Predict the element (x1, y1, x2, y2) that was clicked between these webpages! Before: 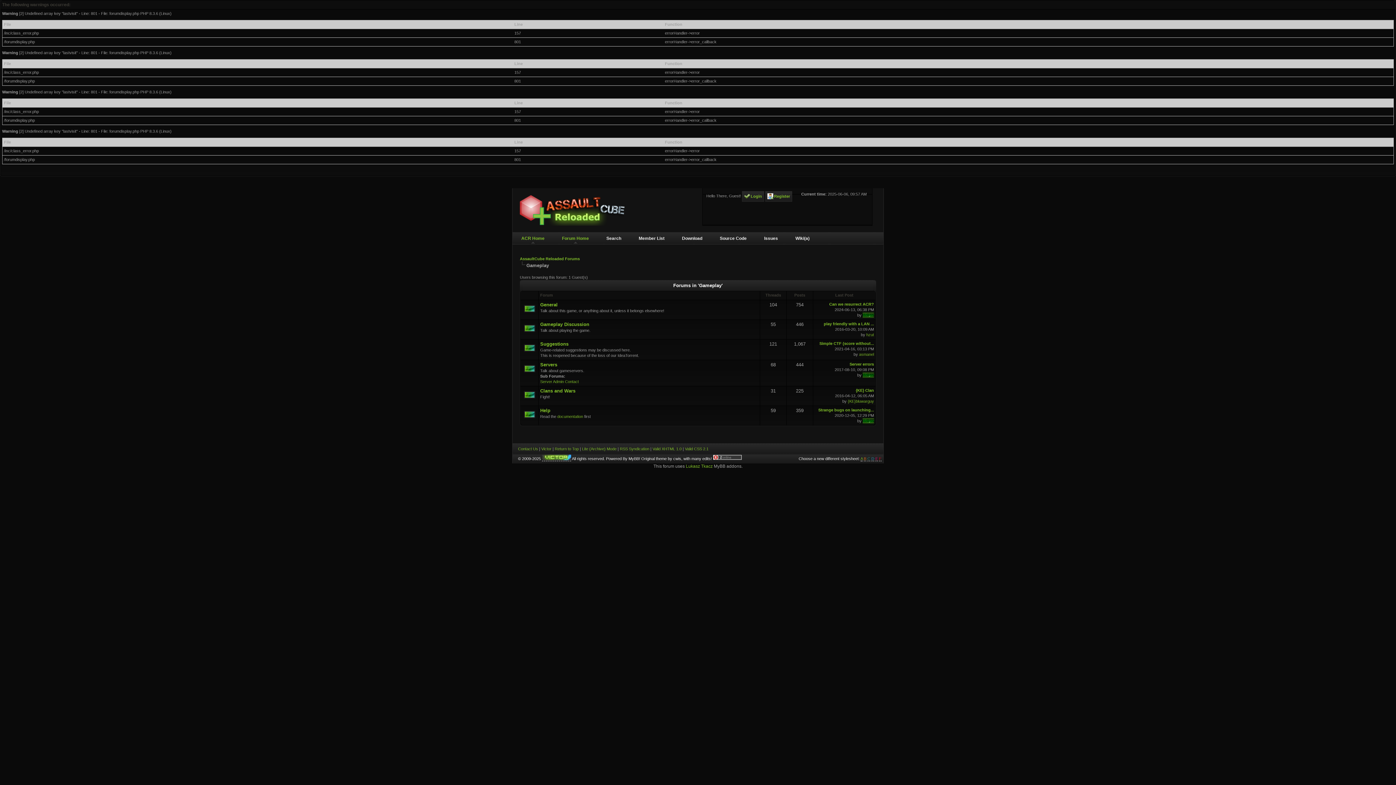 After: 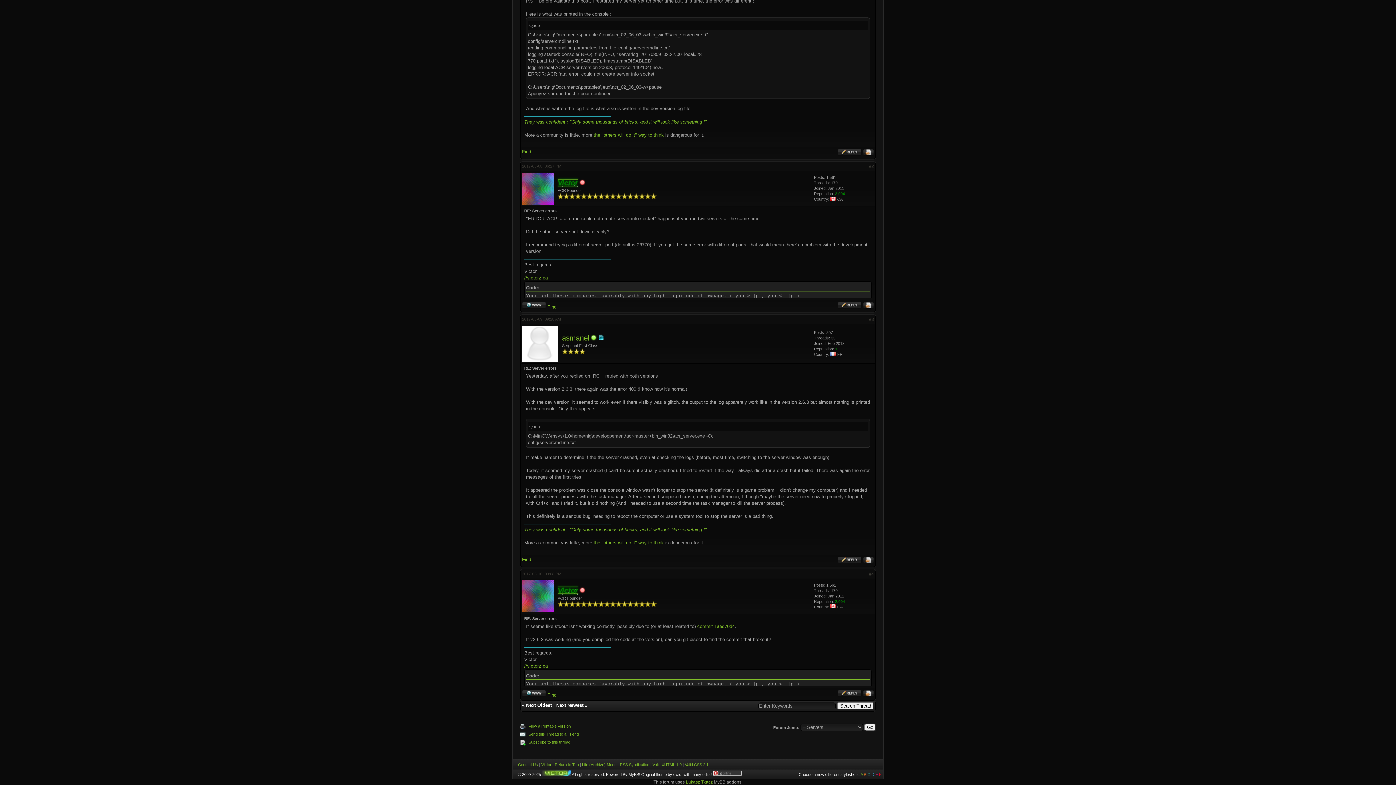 Action: bbox: (849, 362, 874, 366) label: Server errors